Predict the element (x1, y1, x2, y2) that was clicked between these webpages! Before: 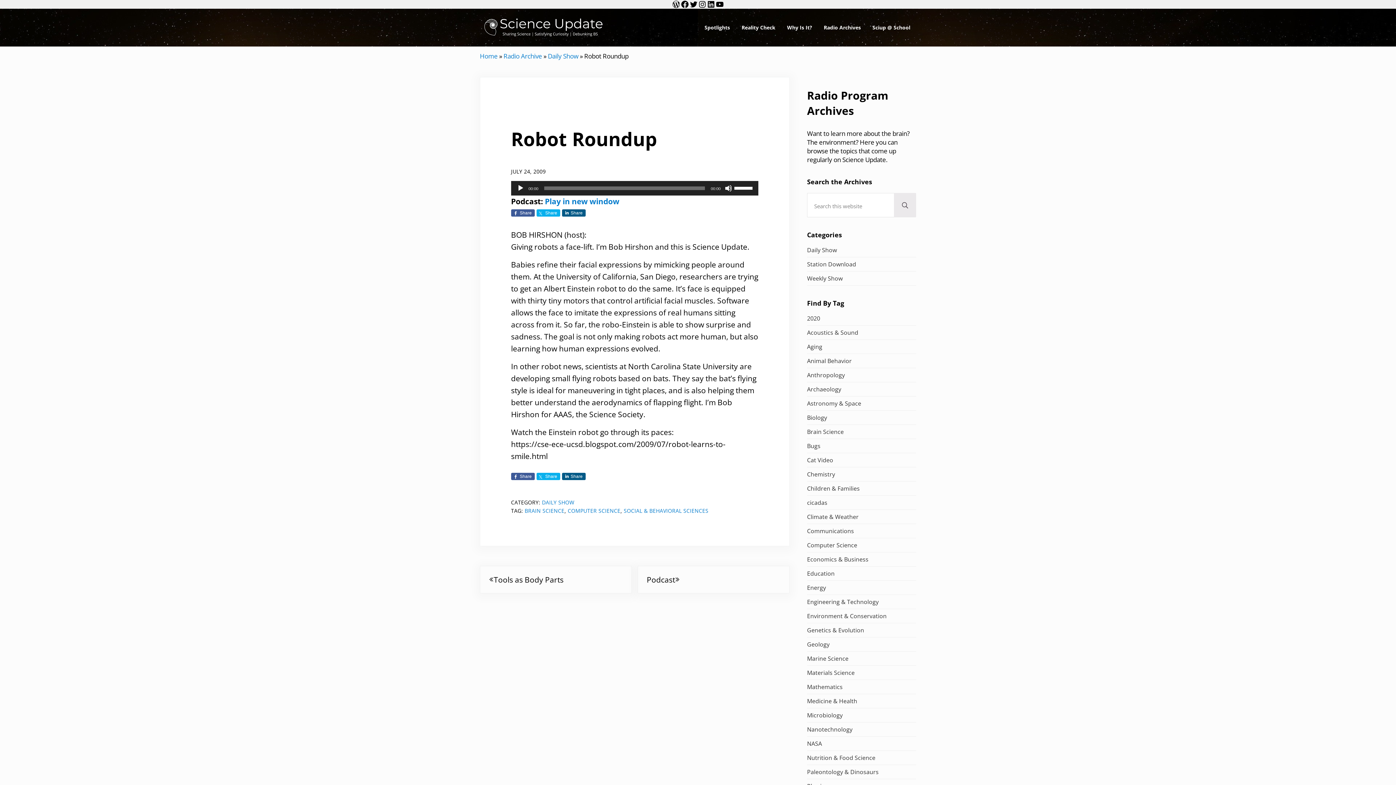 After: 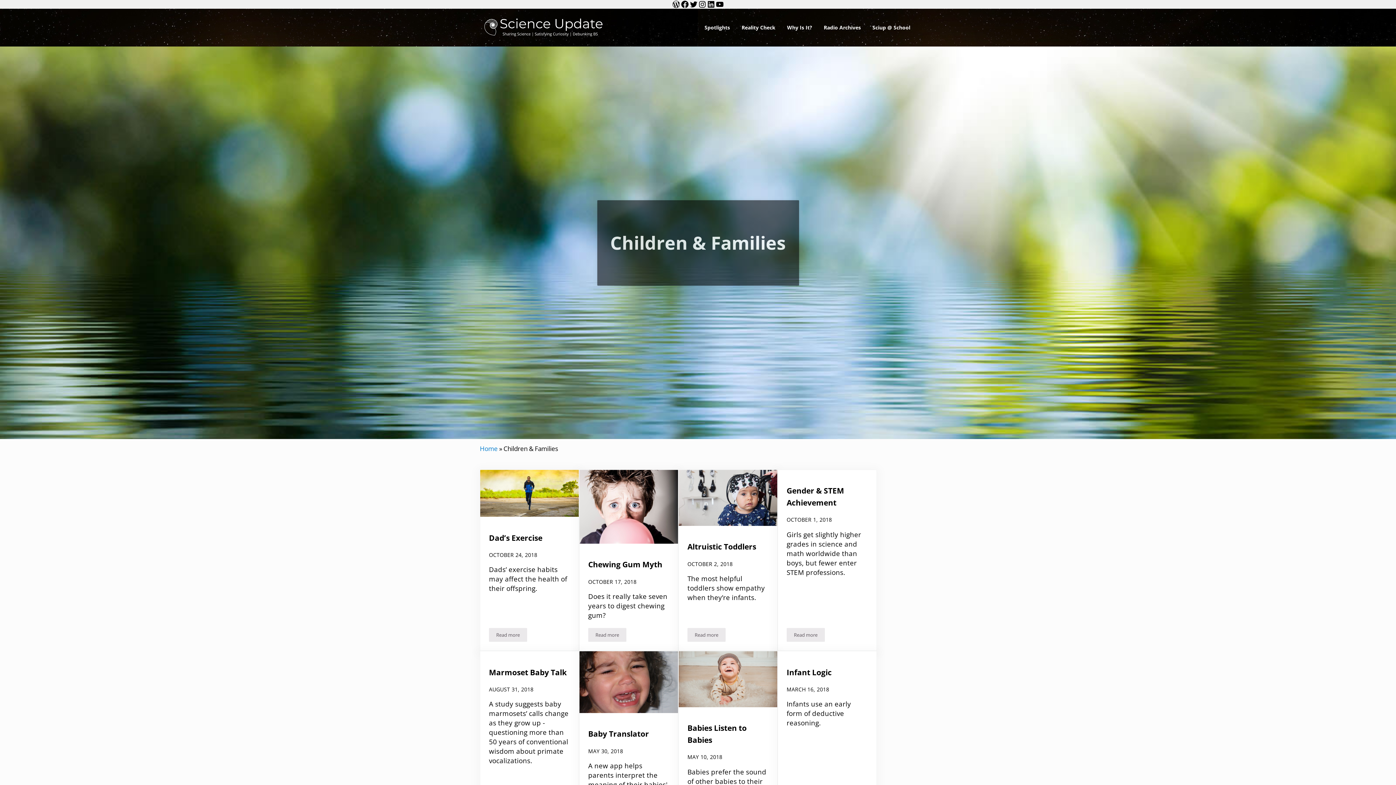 Action: label: Children & Families bbox: (807, 484, 860, 492)